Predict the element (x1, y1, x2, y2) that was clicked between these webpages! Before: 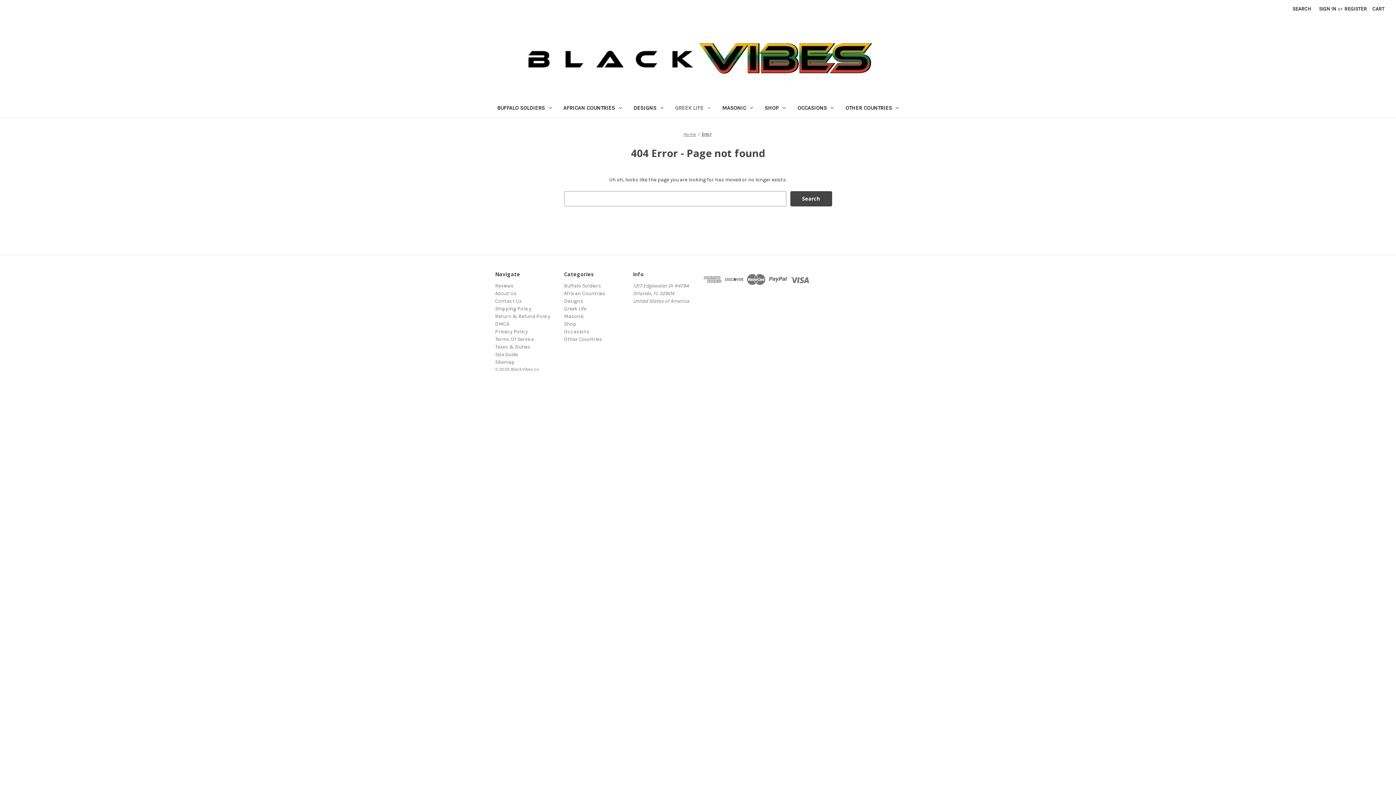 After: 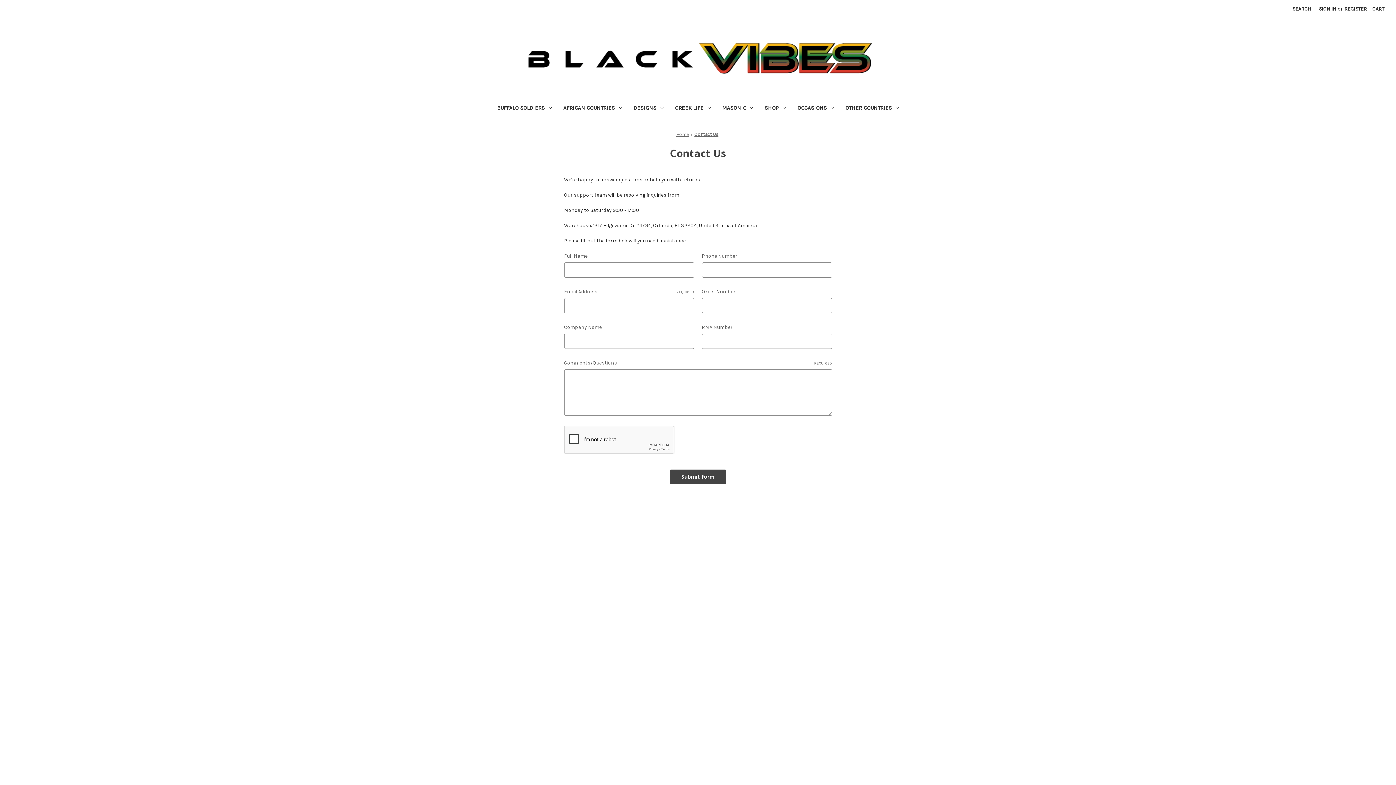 Action: bbox: (495, 298, 522, 304) label: Contact Us